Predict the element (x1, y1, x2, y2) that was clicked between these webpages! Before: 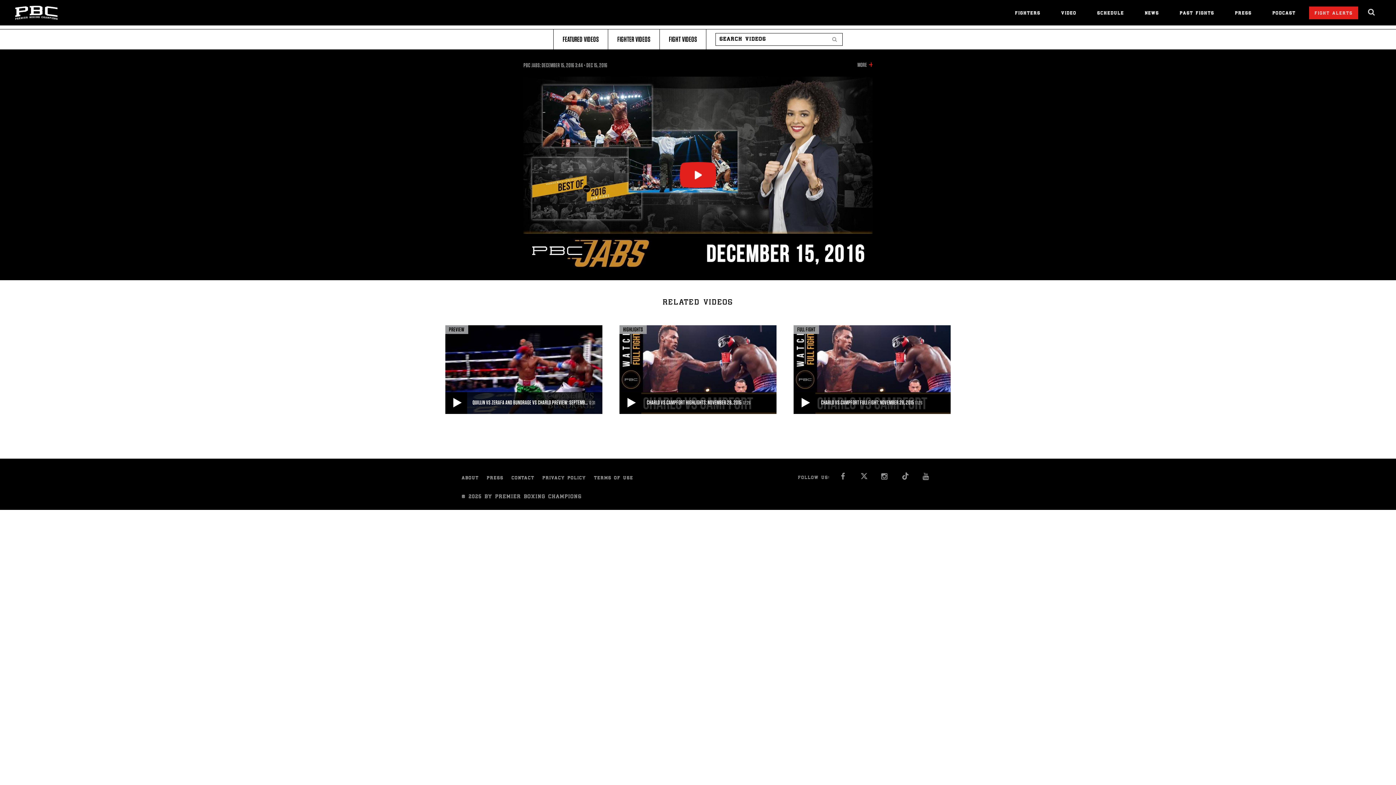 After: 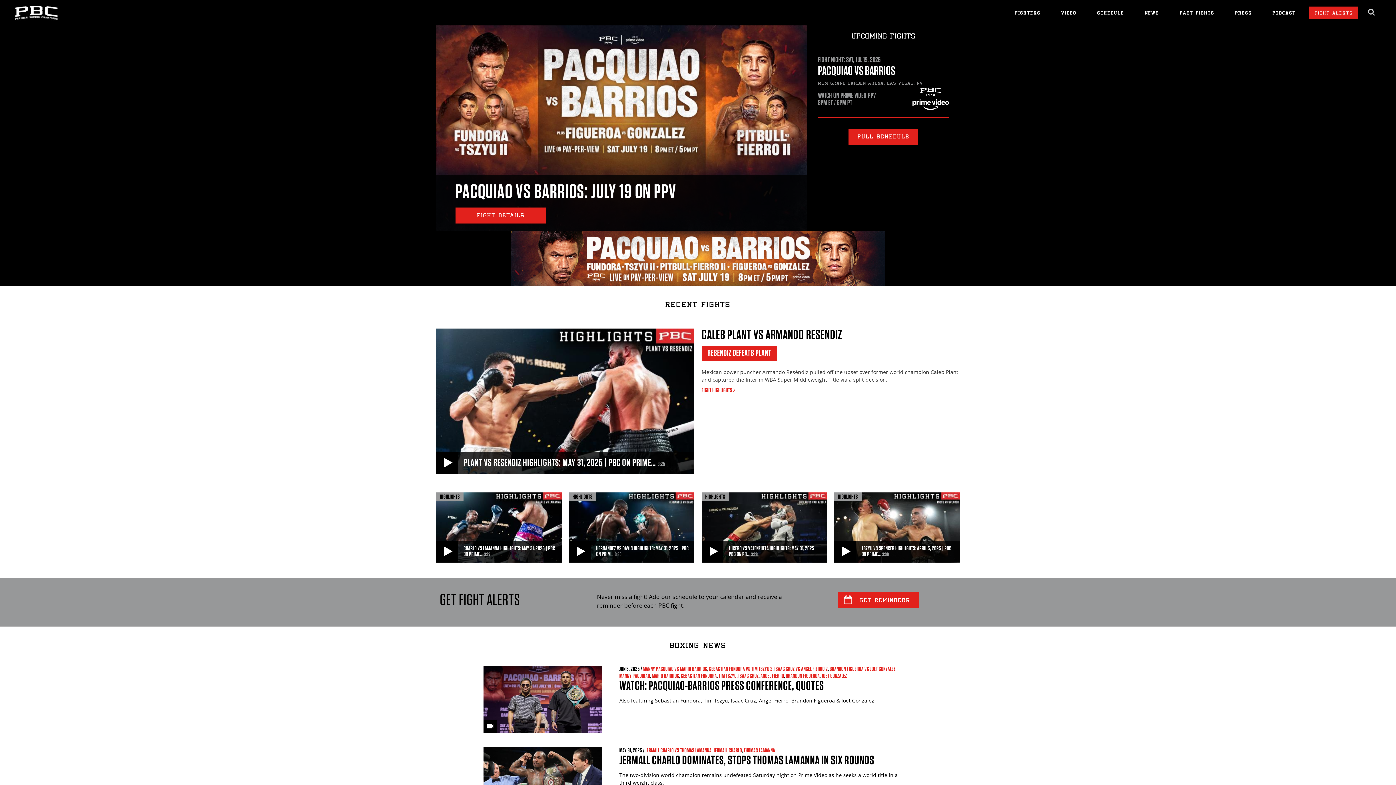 Action: bbox: (12, 3, 60, 22)